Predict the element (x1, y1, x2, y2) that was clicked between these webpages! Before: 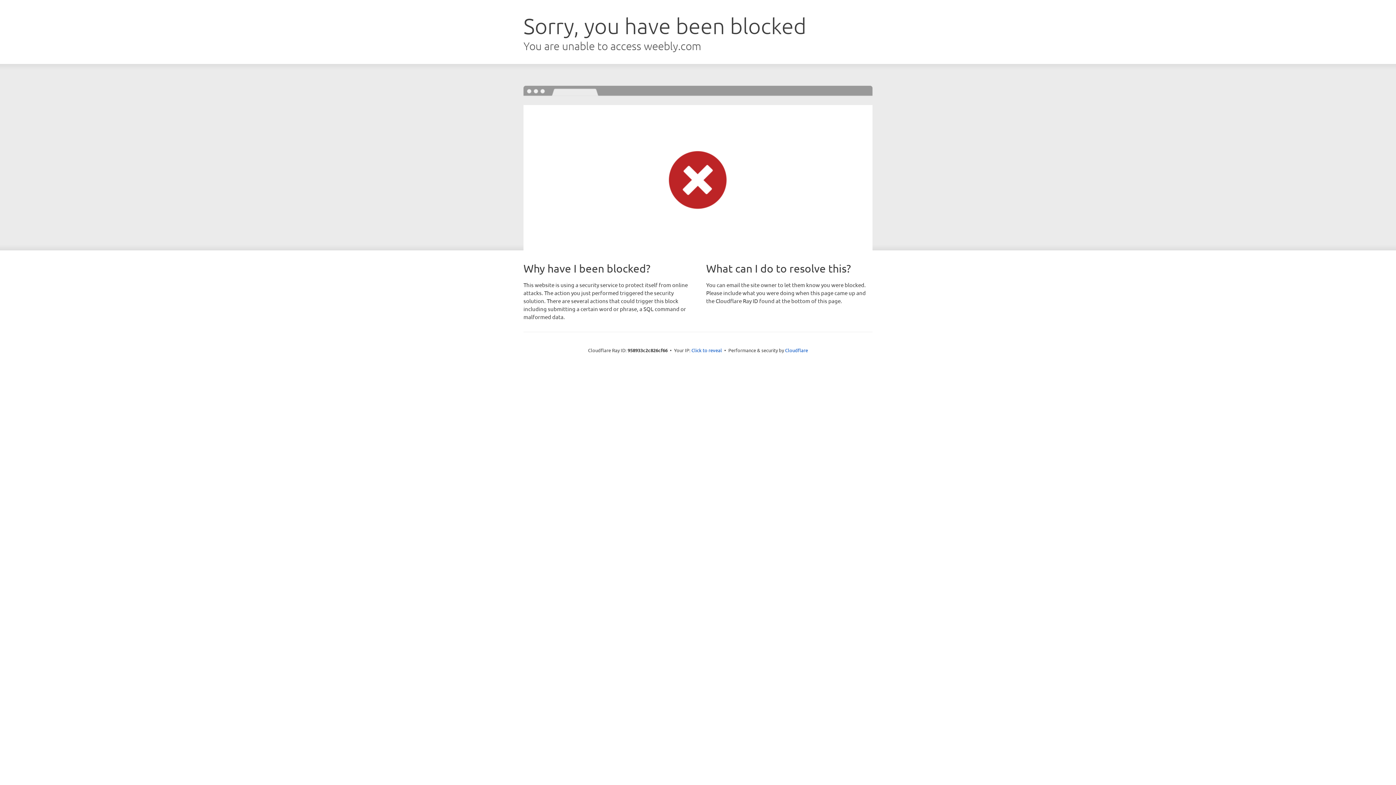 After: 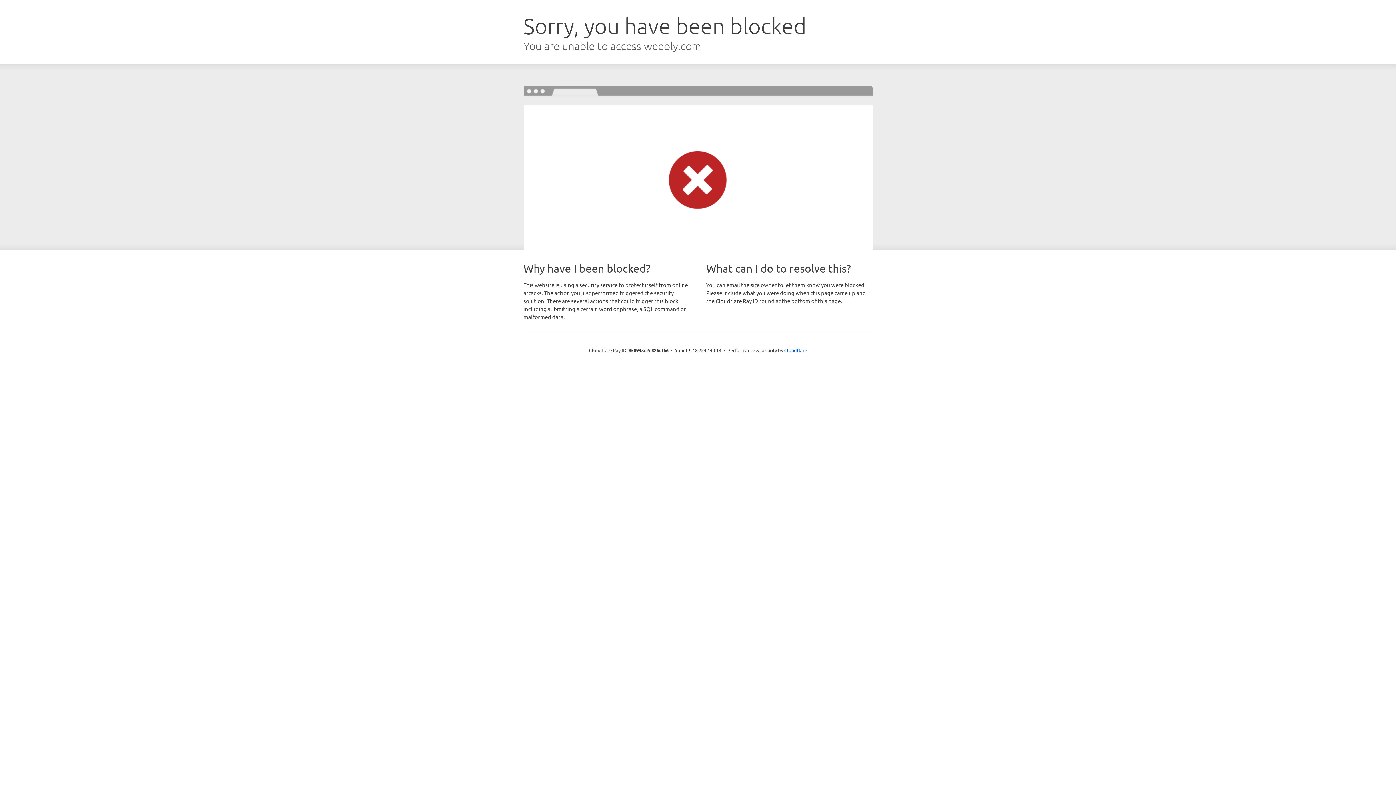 Action: label: Click to reveal bbox: (691, 346, 722, 353)